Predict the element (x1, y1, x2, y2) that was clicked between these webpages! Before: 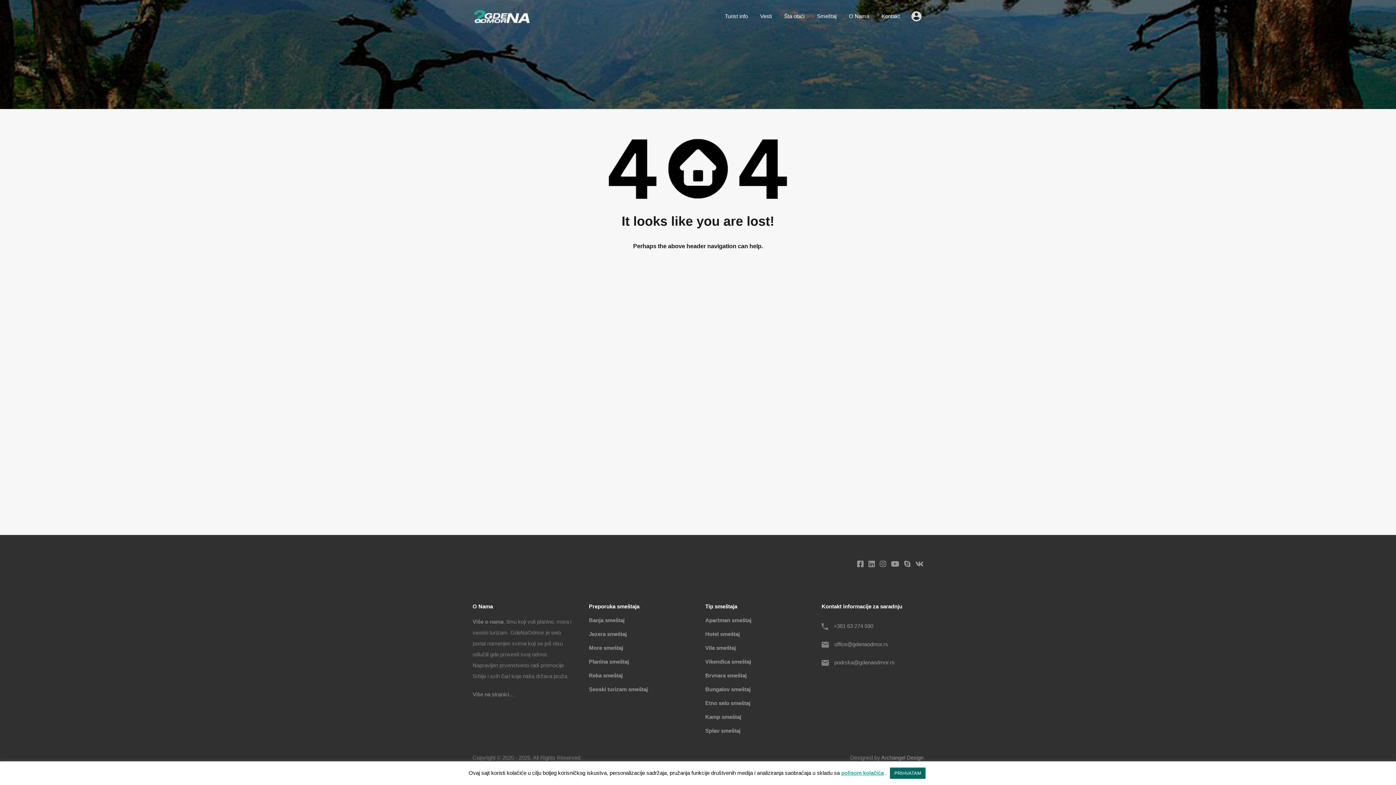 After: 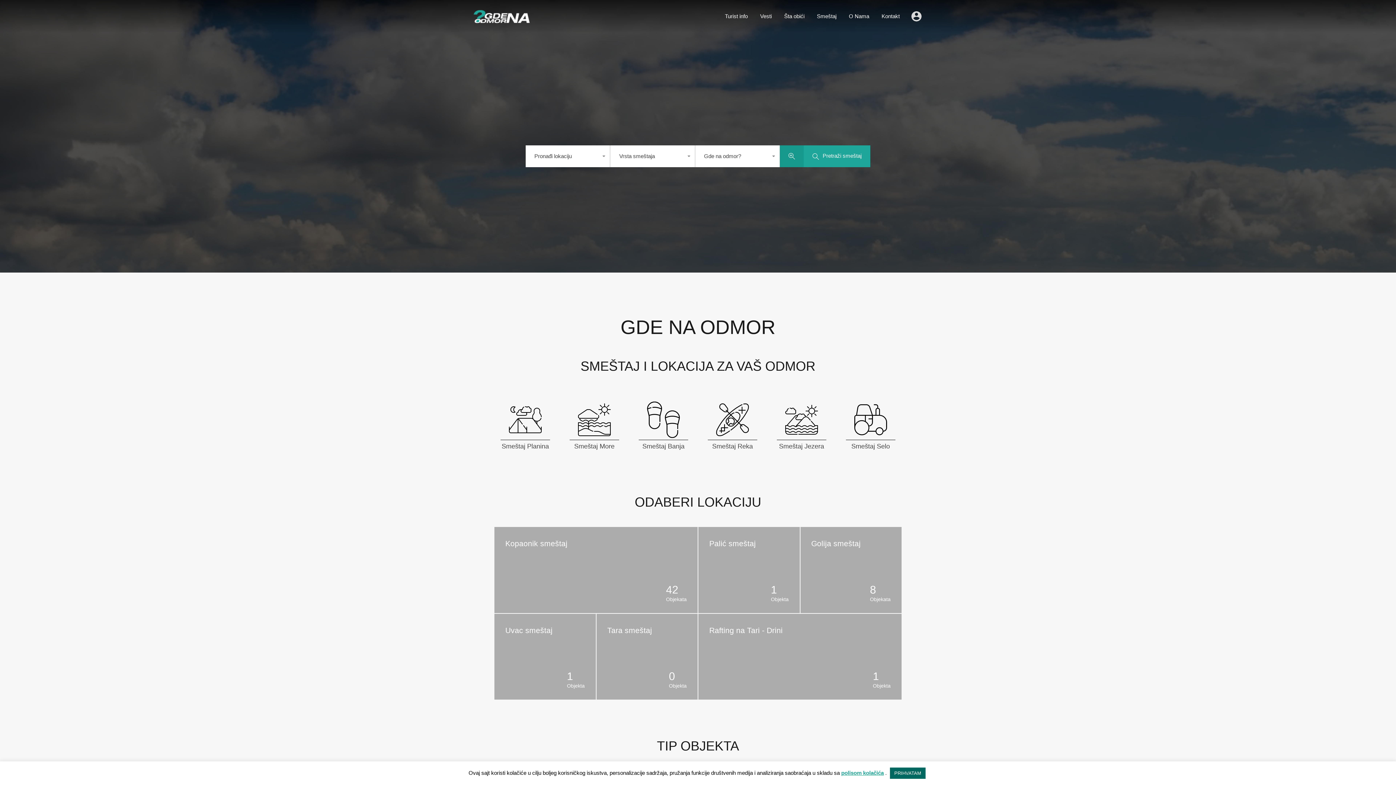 Action: bbox: (472, 18, 530, 24)